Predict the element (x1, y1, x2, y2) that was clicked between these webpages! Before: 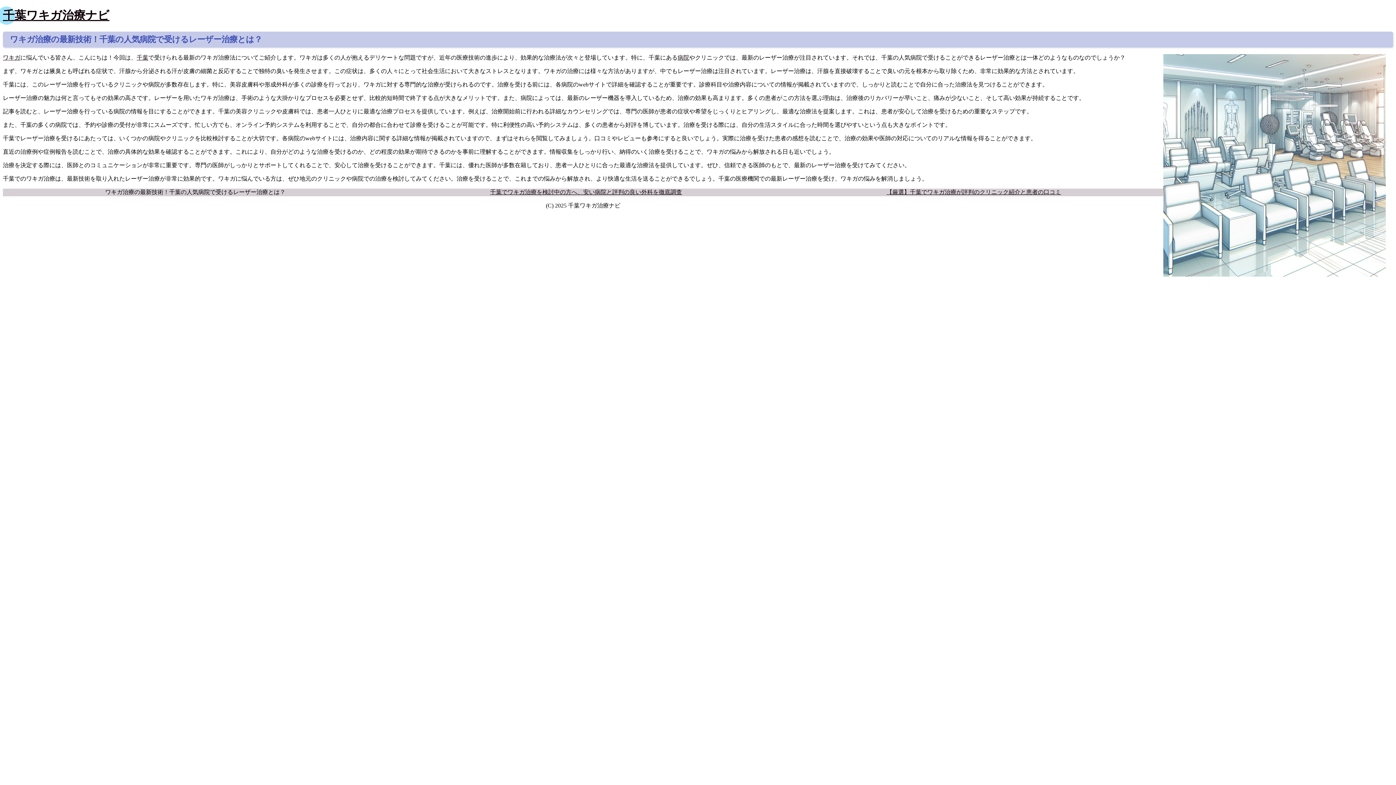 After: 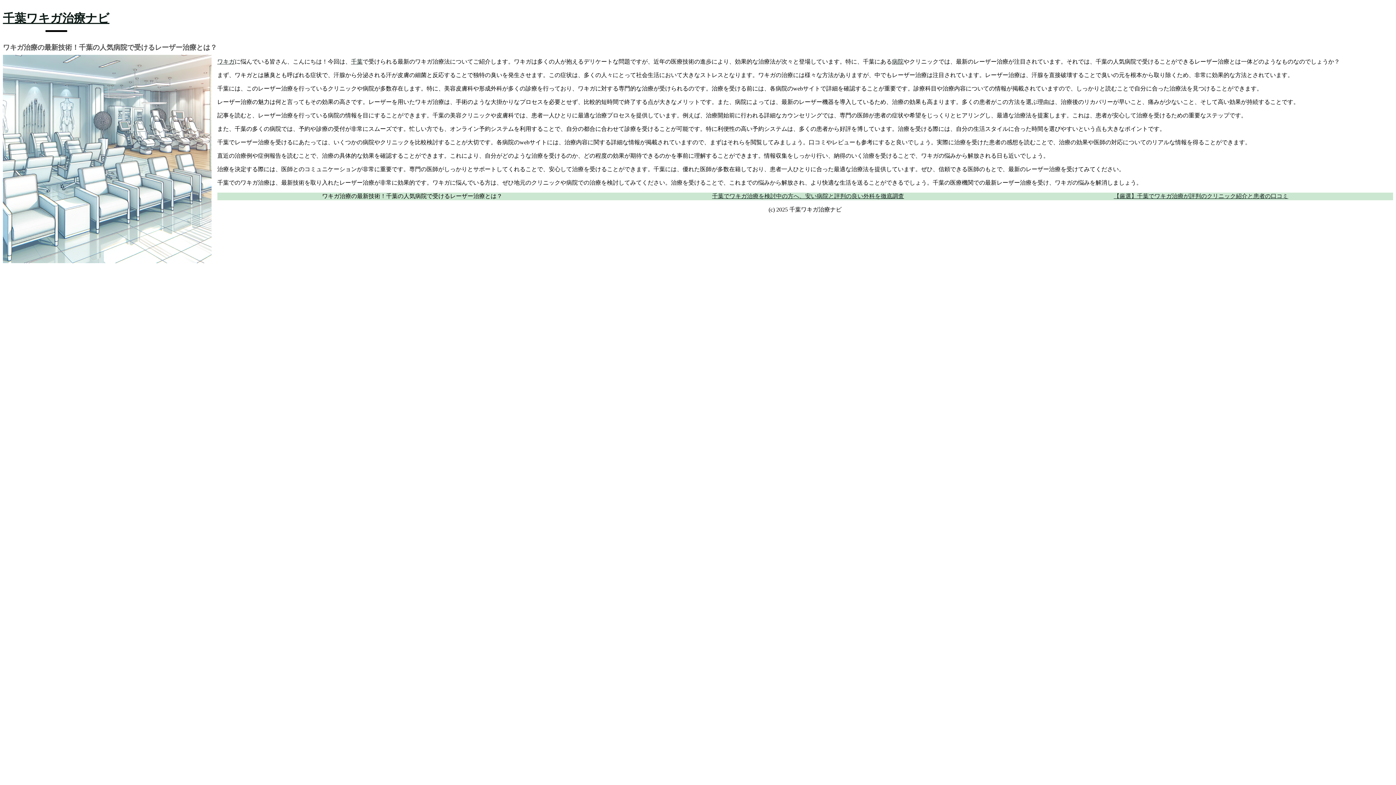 Action: label: 千葉ワキガ治療ナビ bbox: (2, 8, 109, 21)